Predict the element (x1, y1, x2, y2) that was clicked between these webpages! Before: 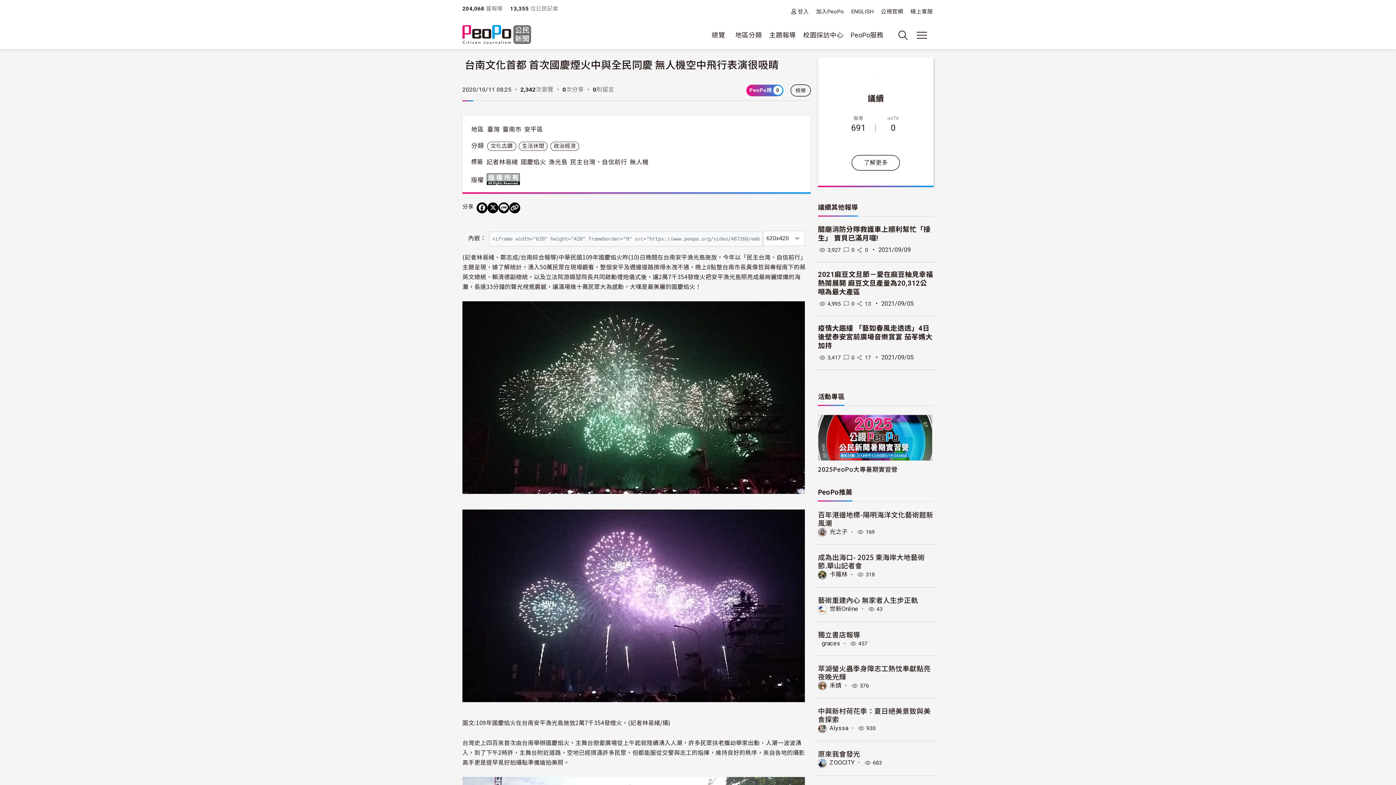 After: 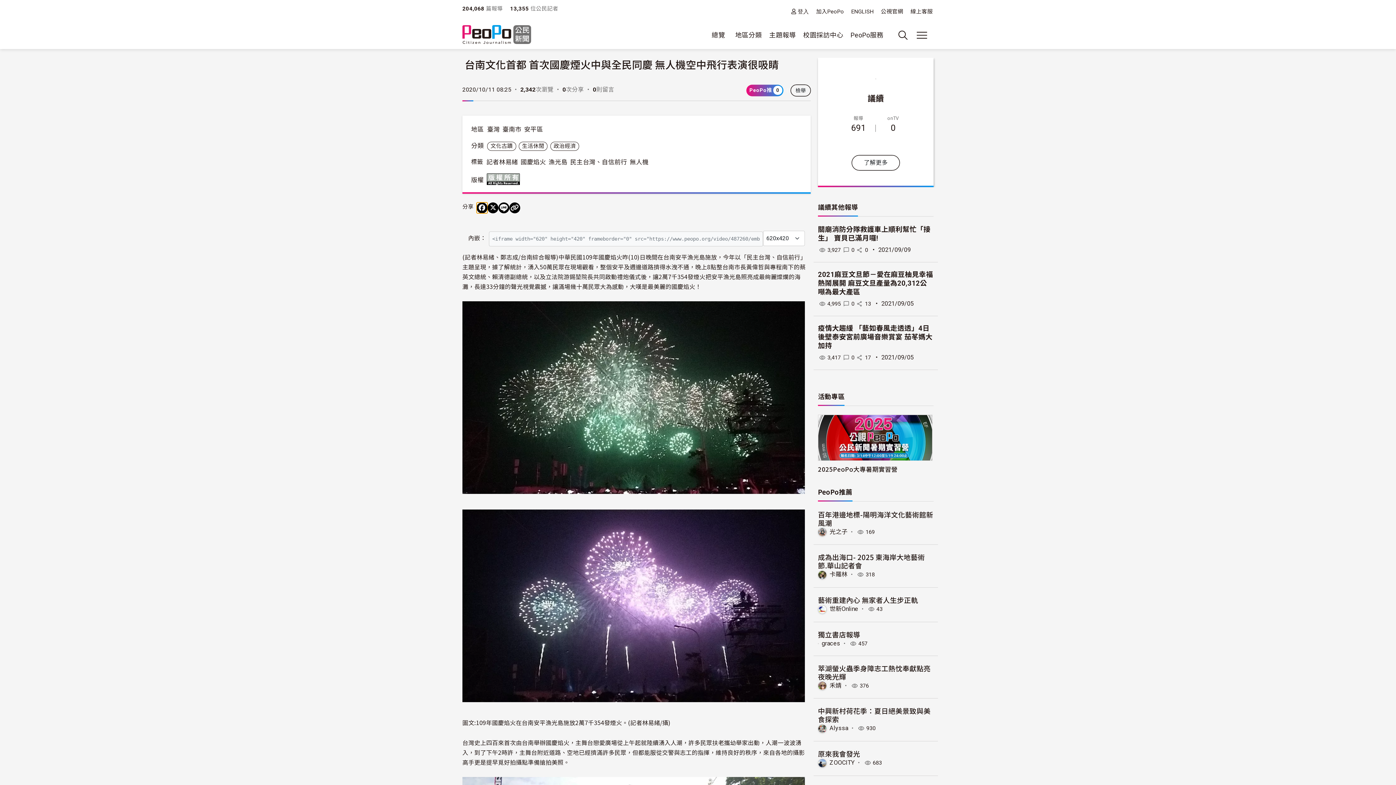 Action: bbox: (476, 202, 487, 213) label: 分享到 Facebook